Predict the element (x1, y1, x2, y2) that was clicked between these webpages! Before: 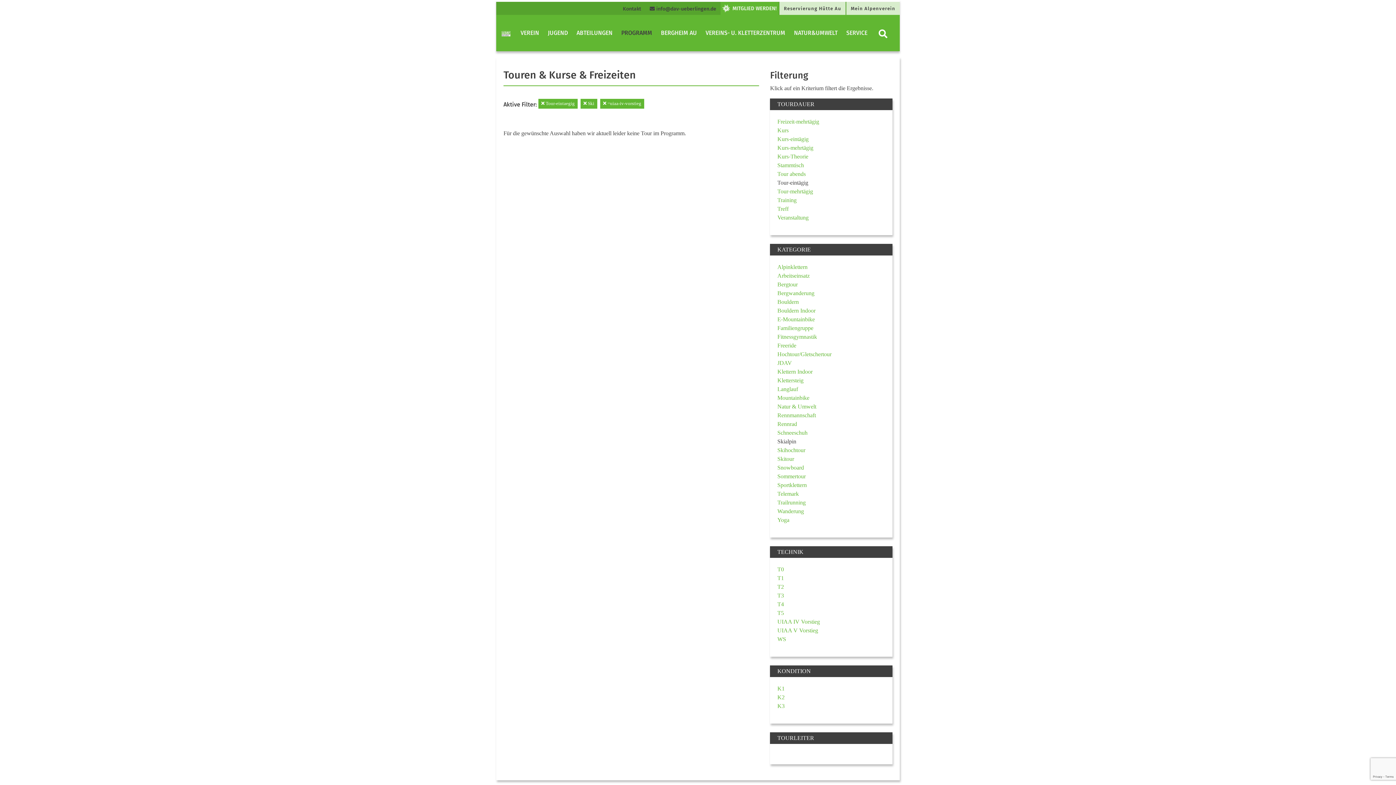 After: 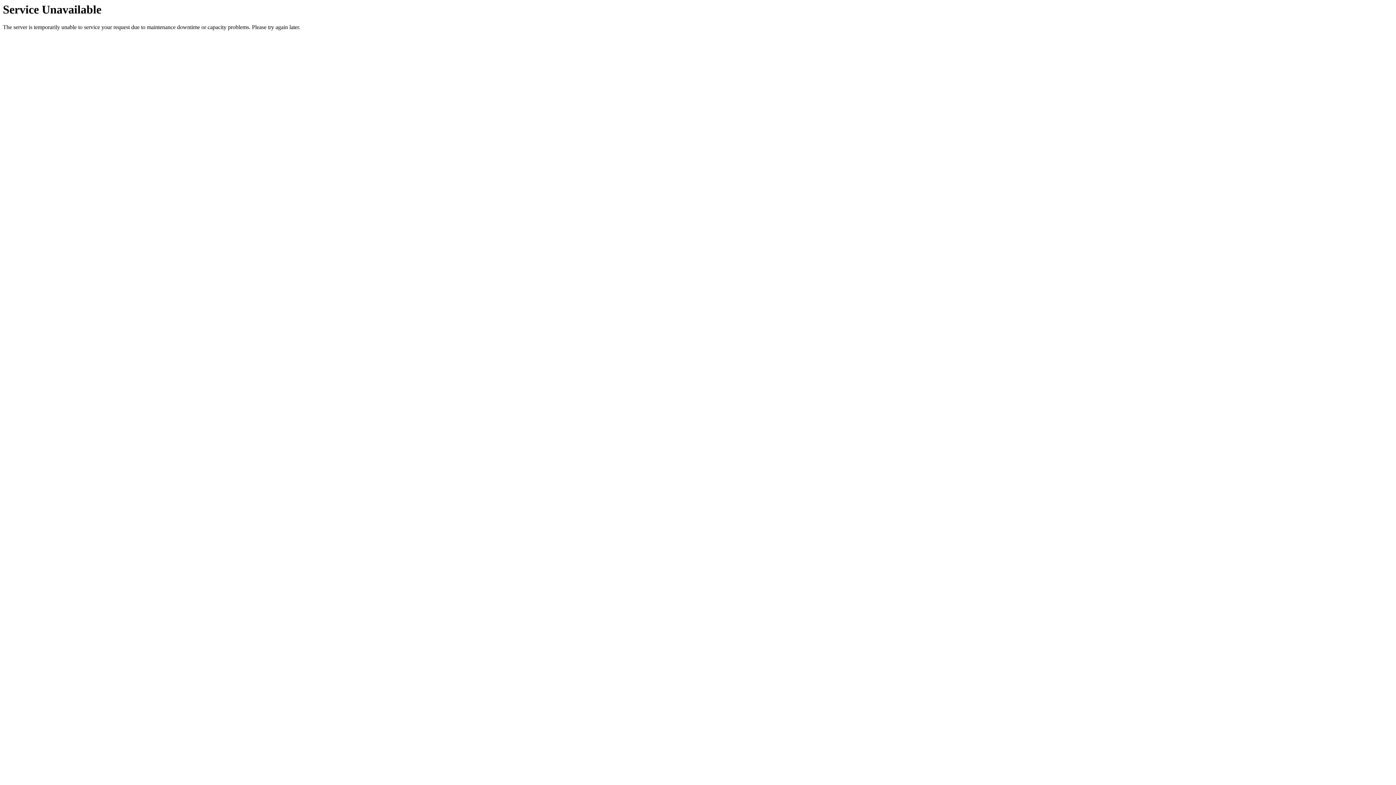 Action: label: Klettersteig bbox: (777, 377, 803, 383)